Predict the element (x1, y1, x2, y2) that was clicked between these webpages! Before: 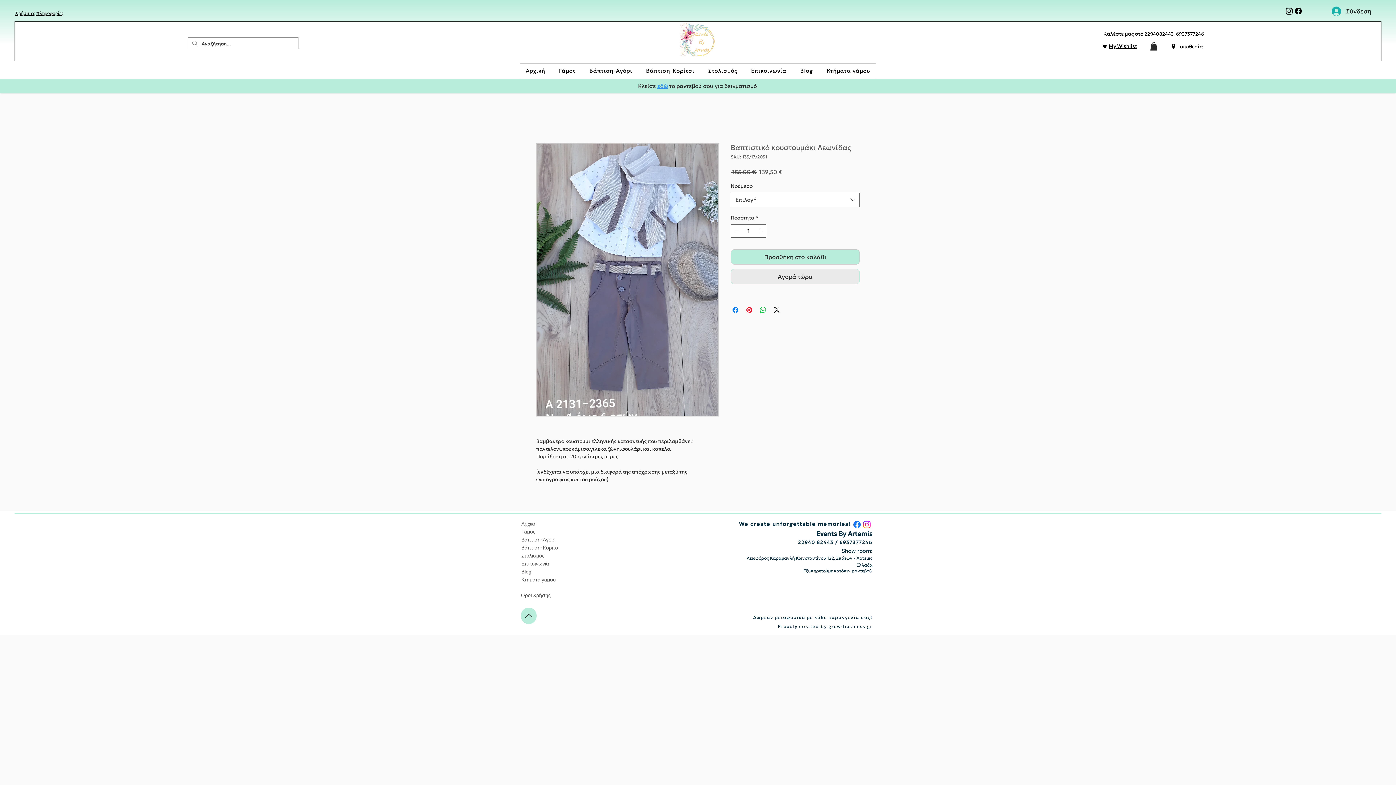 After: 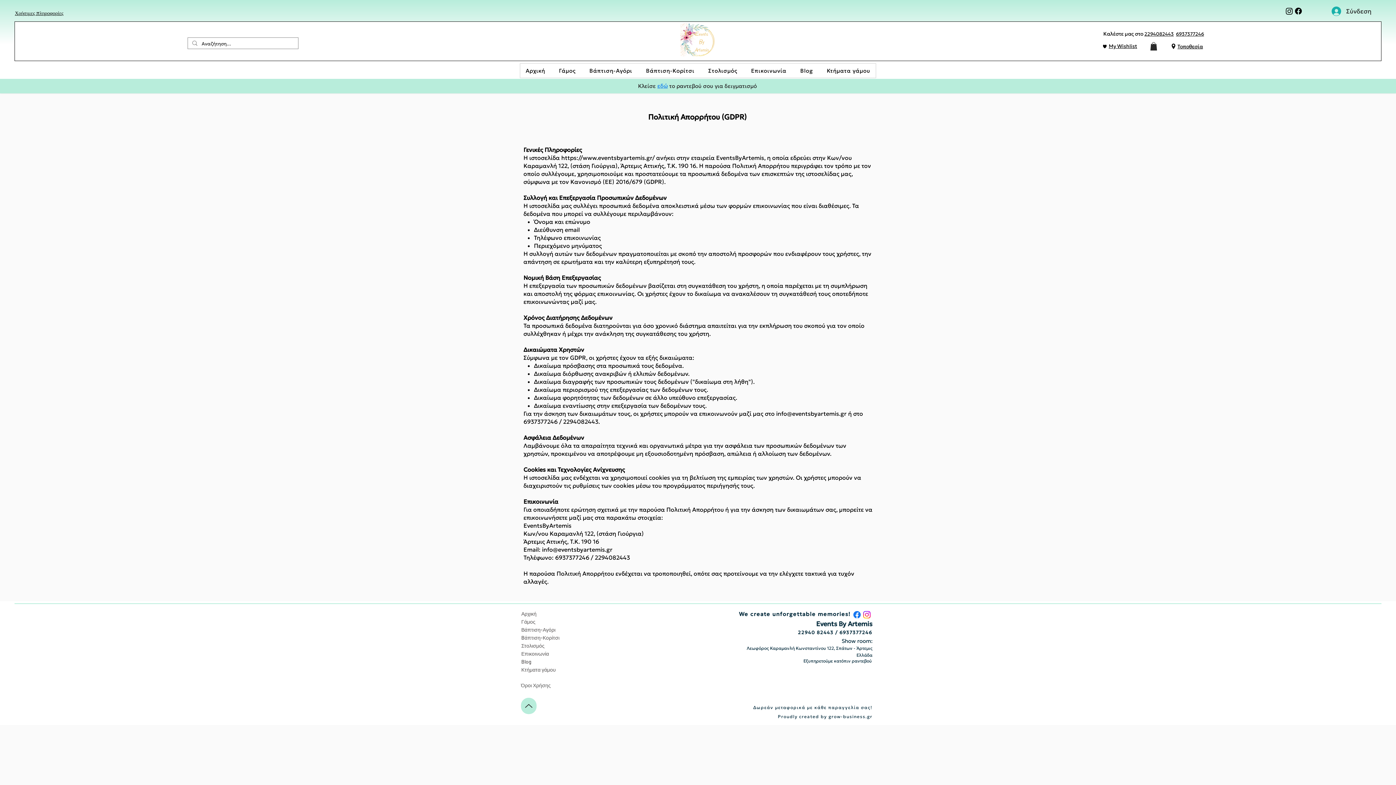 Action: bbox: (521, 592, 550, 598) label: Όροι Χρήσης